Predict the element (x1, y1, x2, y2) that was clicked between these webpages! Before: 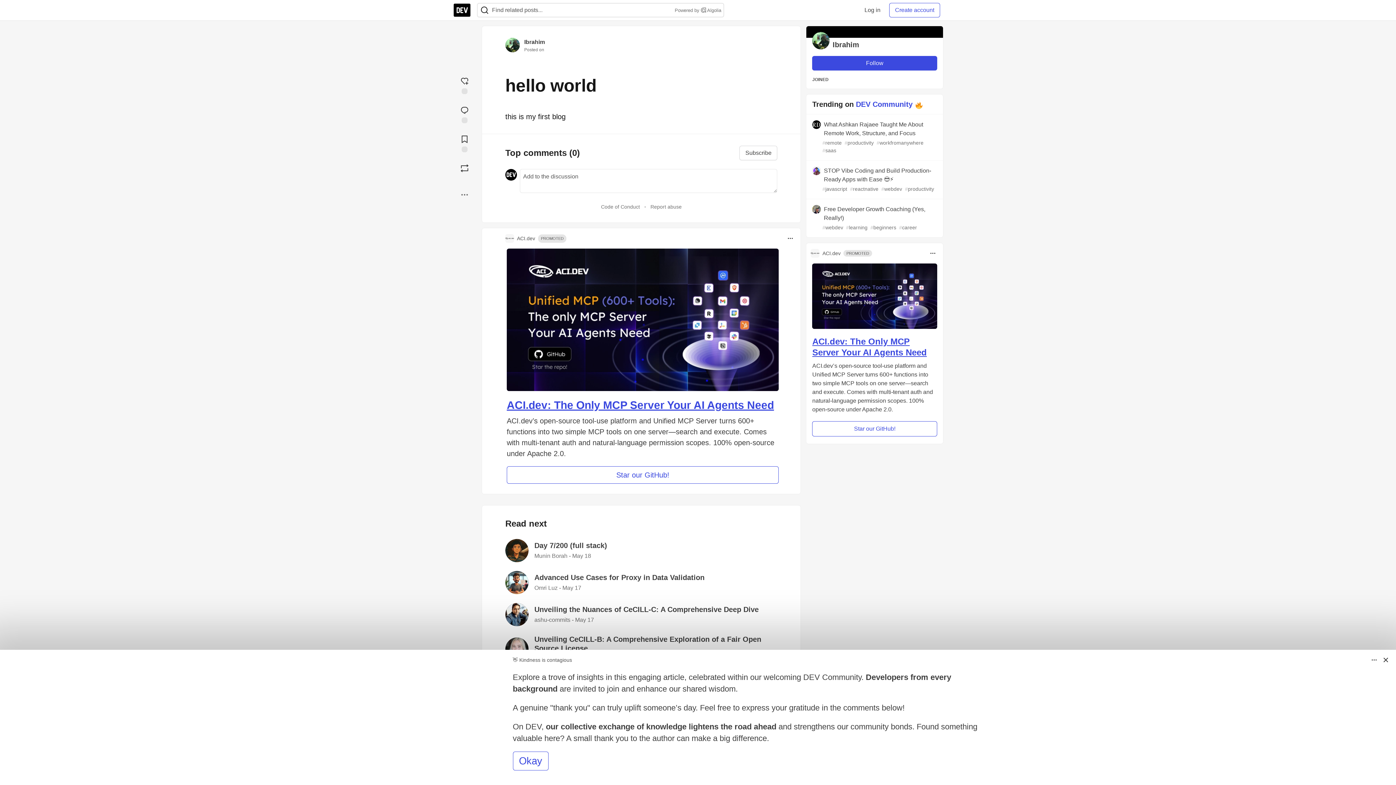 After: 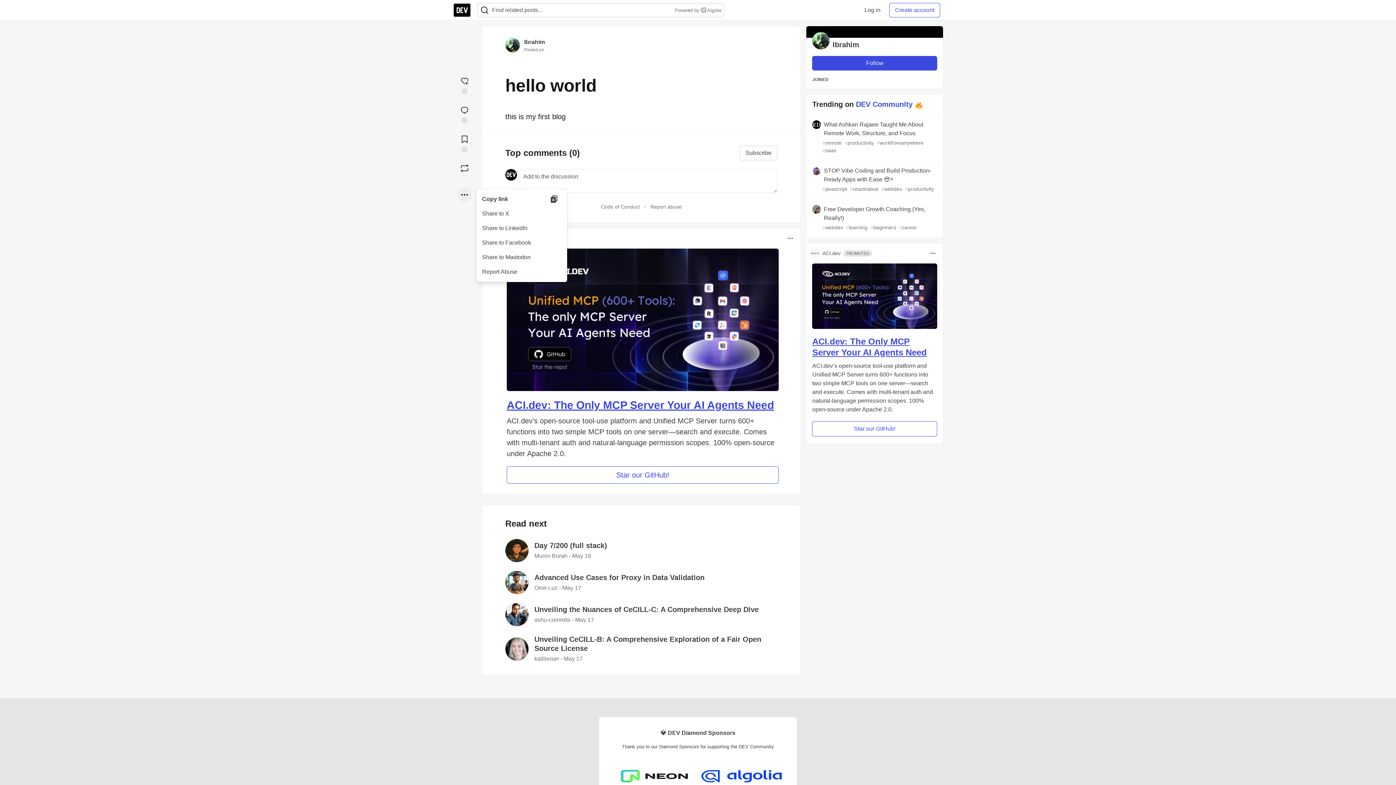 Action: label: Share post options bbox: (457, 187, 472, 202)